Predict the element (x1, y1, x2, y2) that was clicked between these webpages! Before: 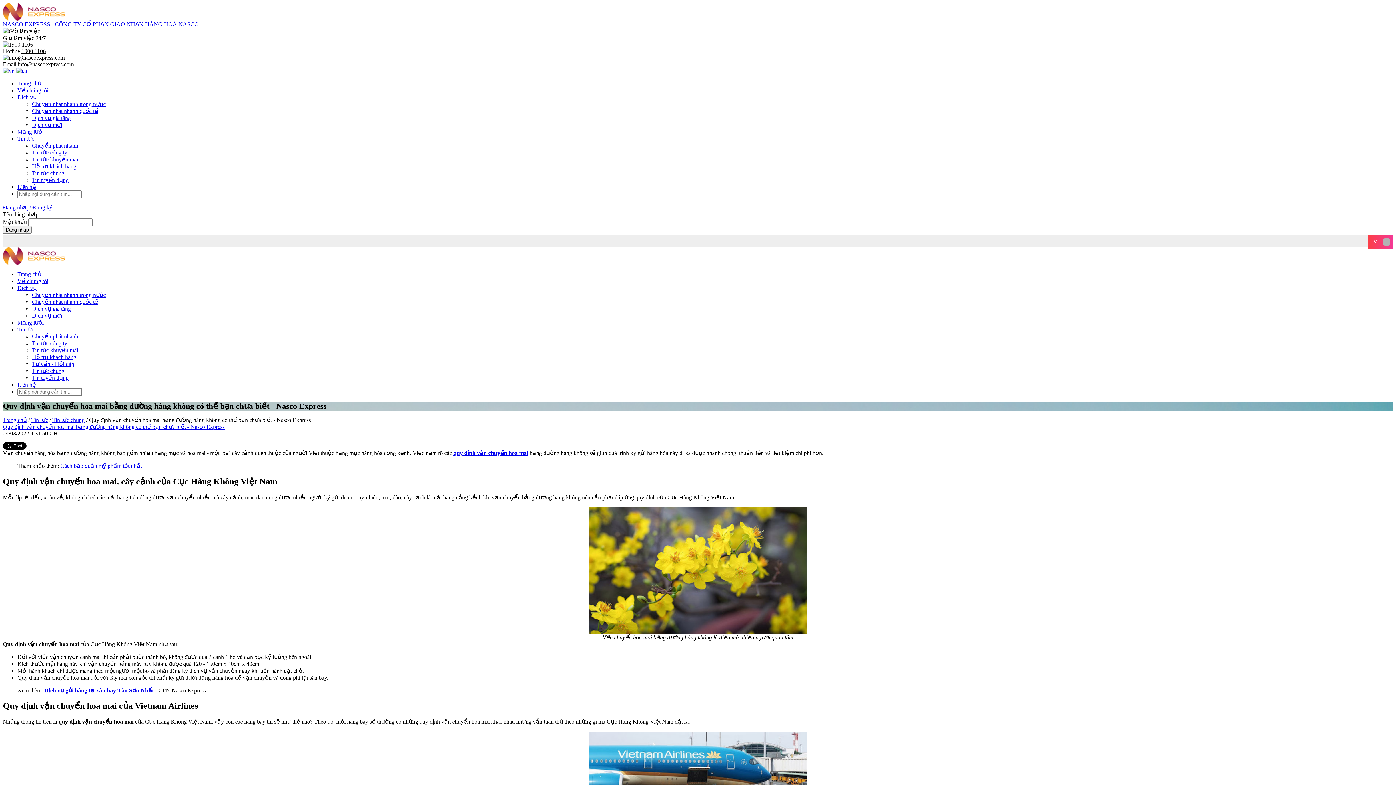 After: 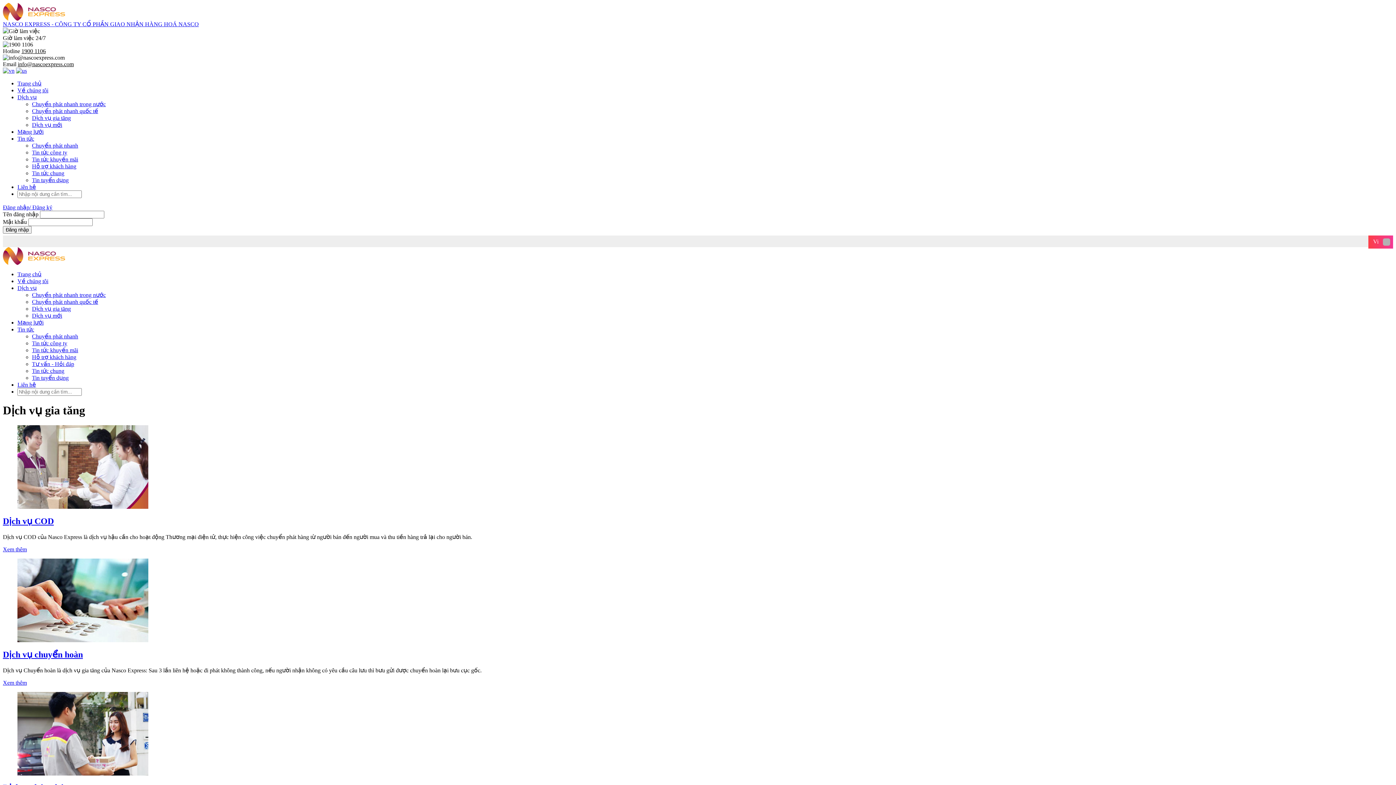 Action: label: Dịch vụ gia tăng bbox: (32, 114, 70, 121)